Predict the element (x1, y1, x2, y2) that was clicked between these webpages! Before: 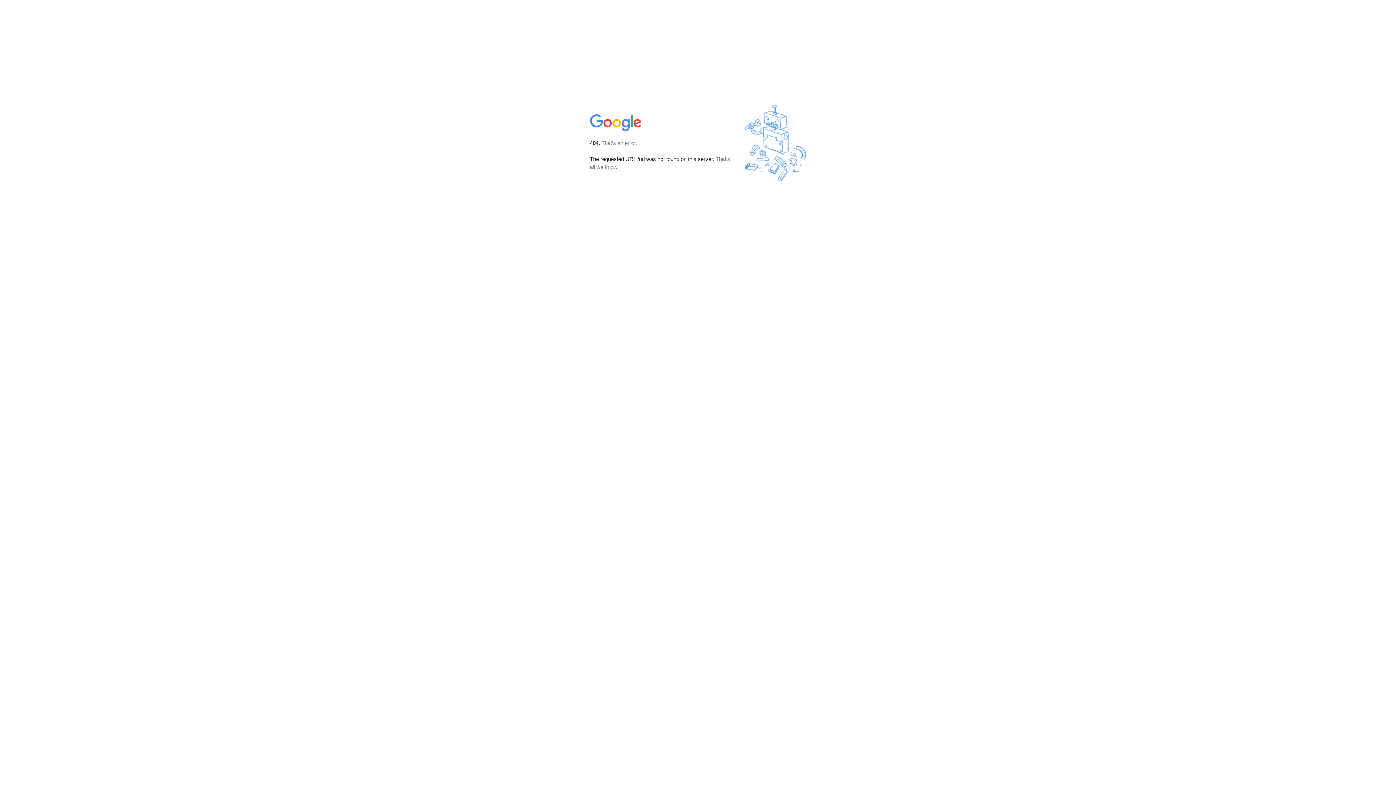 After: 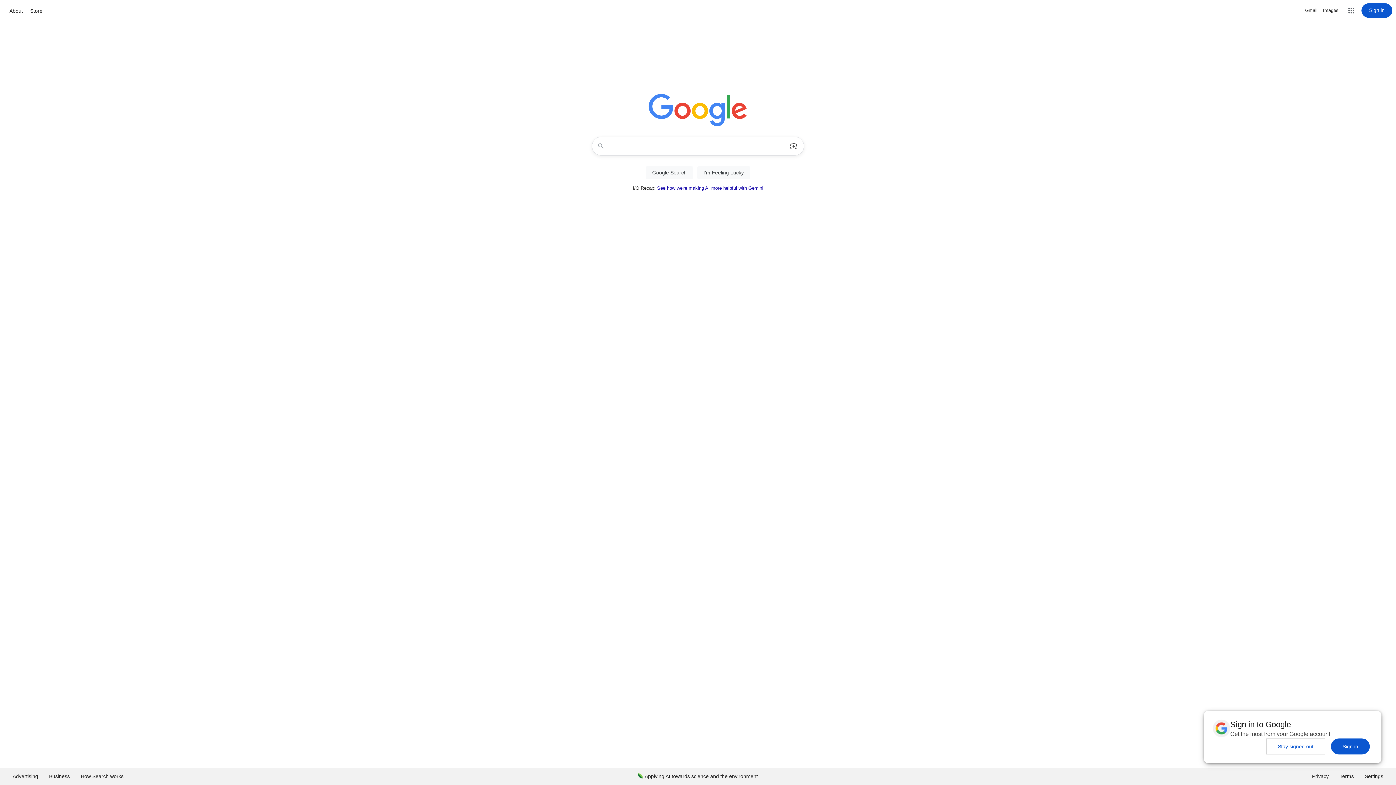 Action: bbox: (590, 127, 642, 134)